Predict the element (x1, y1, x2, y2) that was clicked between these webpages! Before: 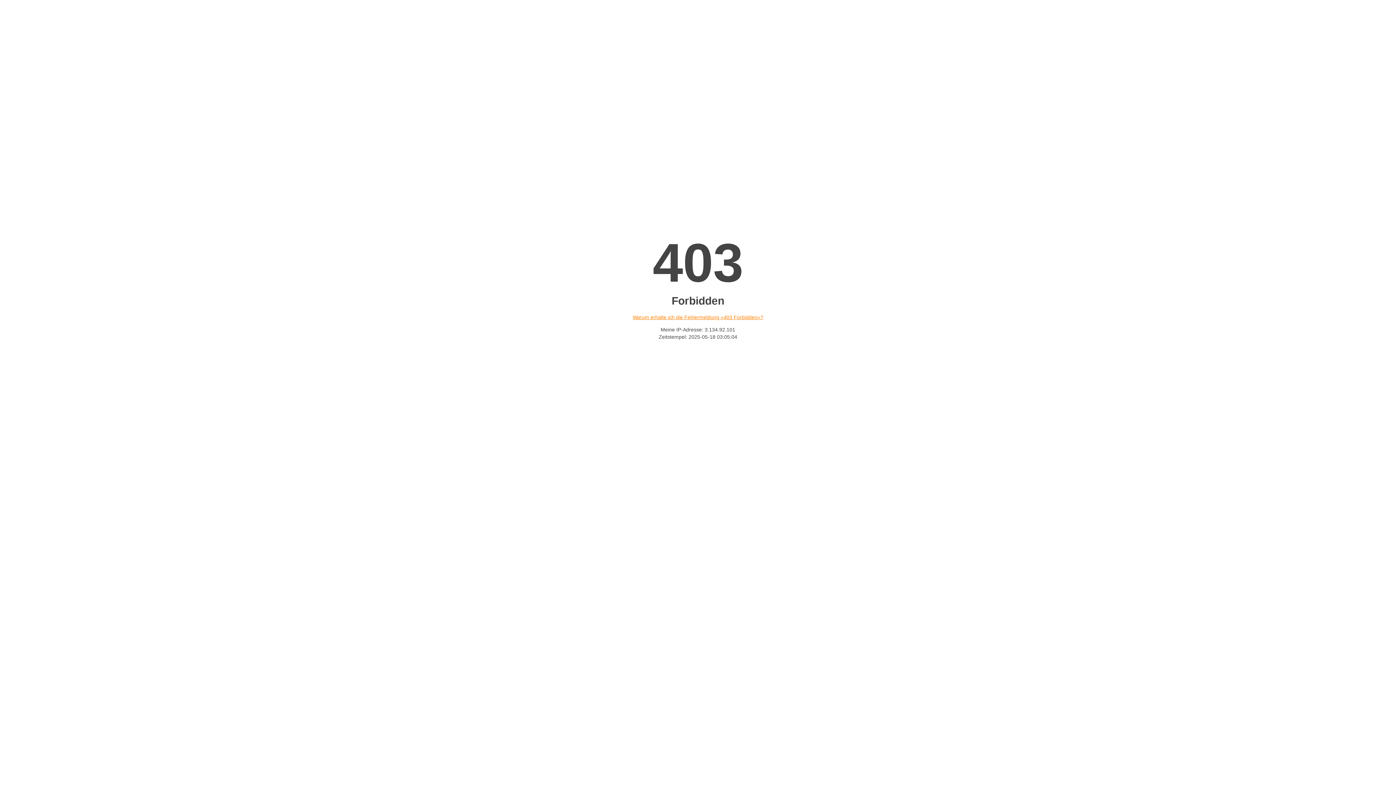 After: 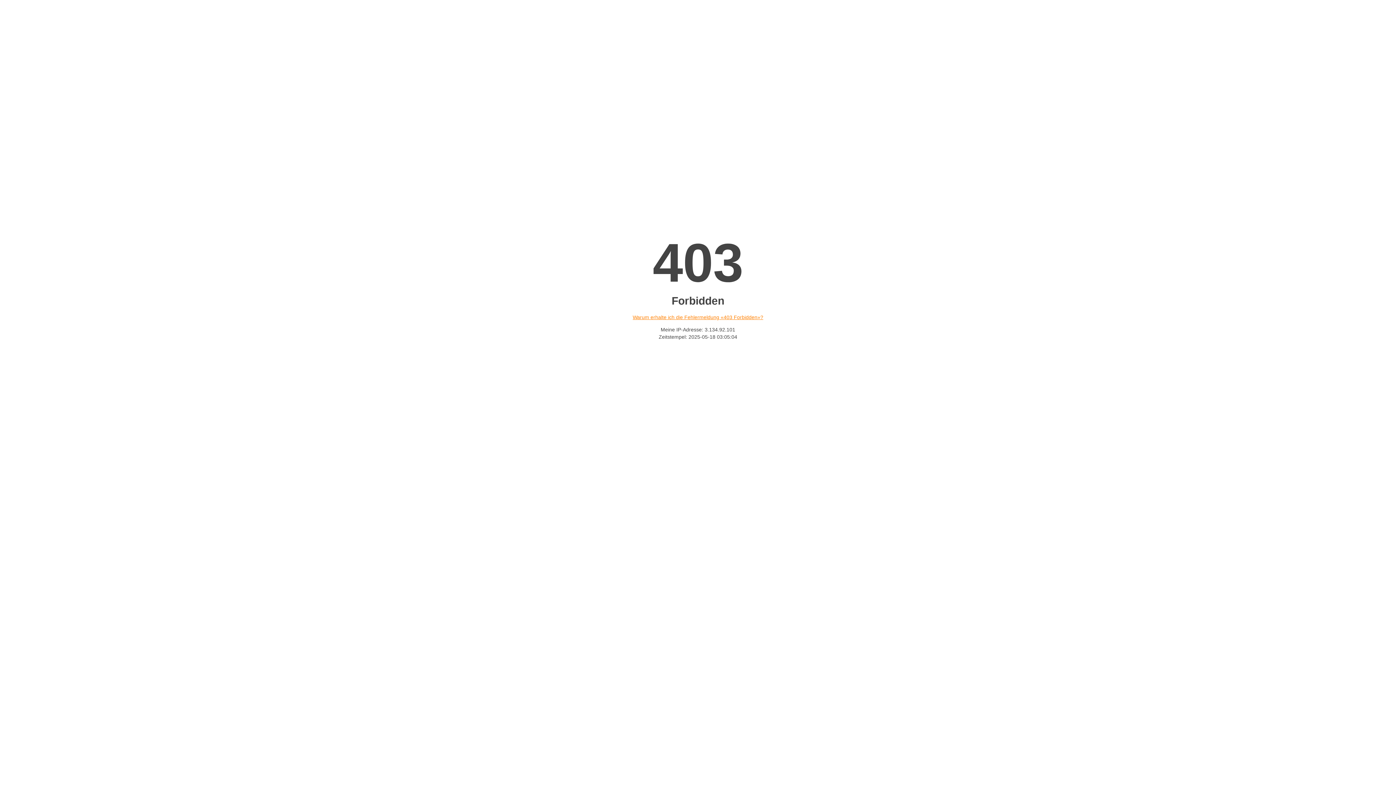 Action: bbox: (632, 314, 763, 320) label: Warum erhalte ich die Fehlermeldung «403 Forbidden»?